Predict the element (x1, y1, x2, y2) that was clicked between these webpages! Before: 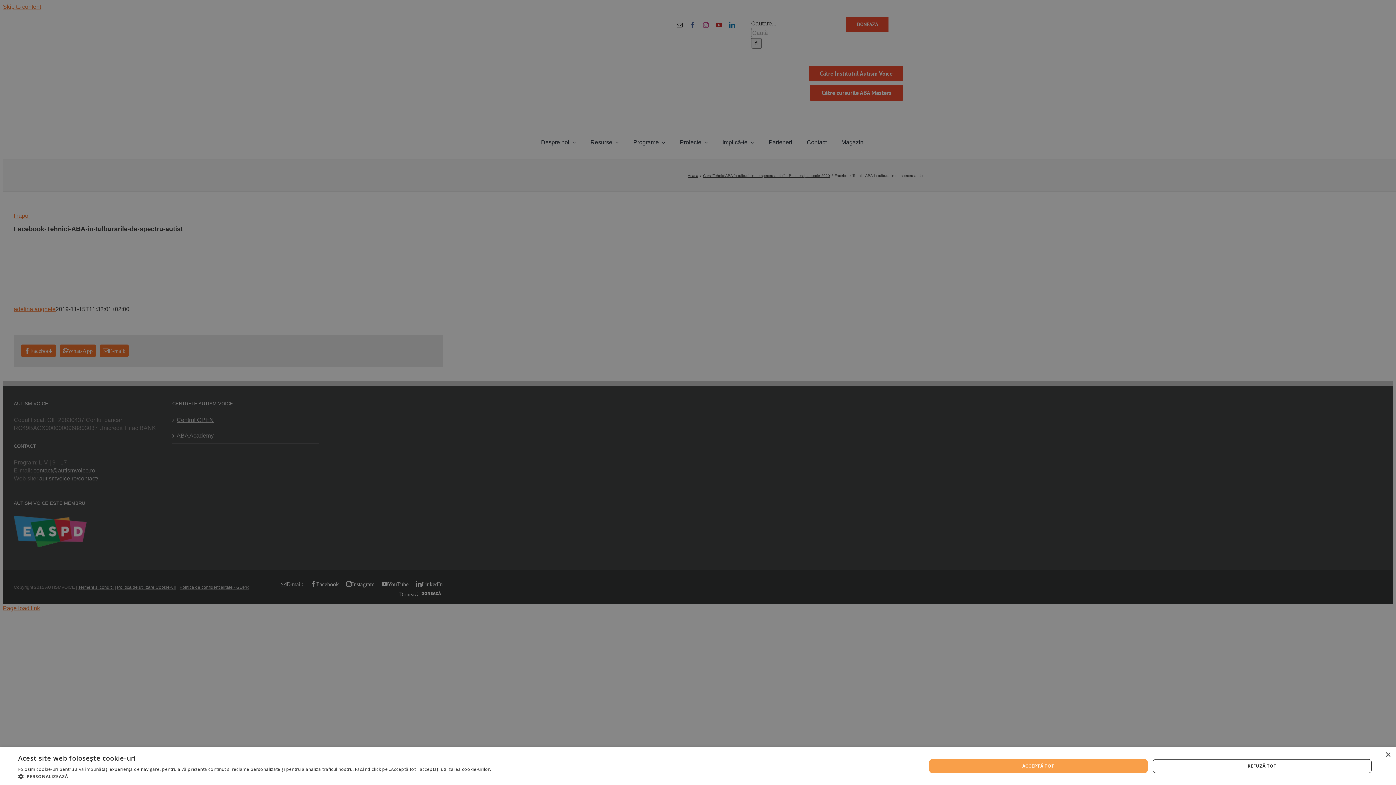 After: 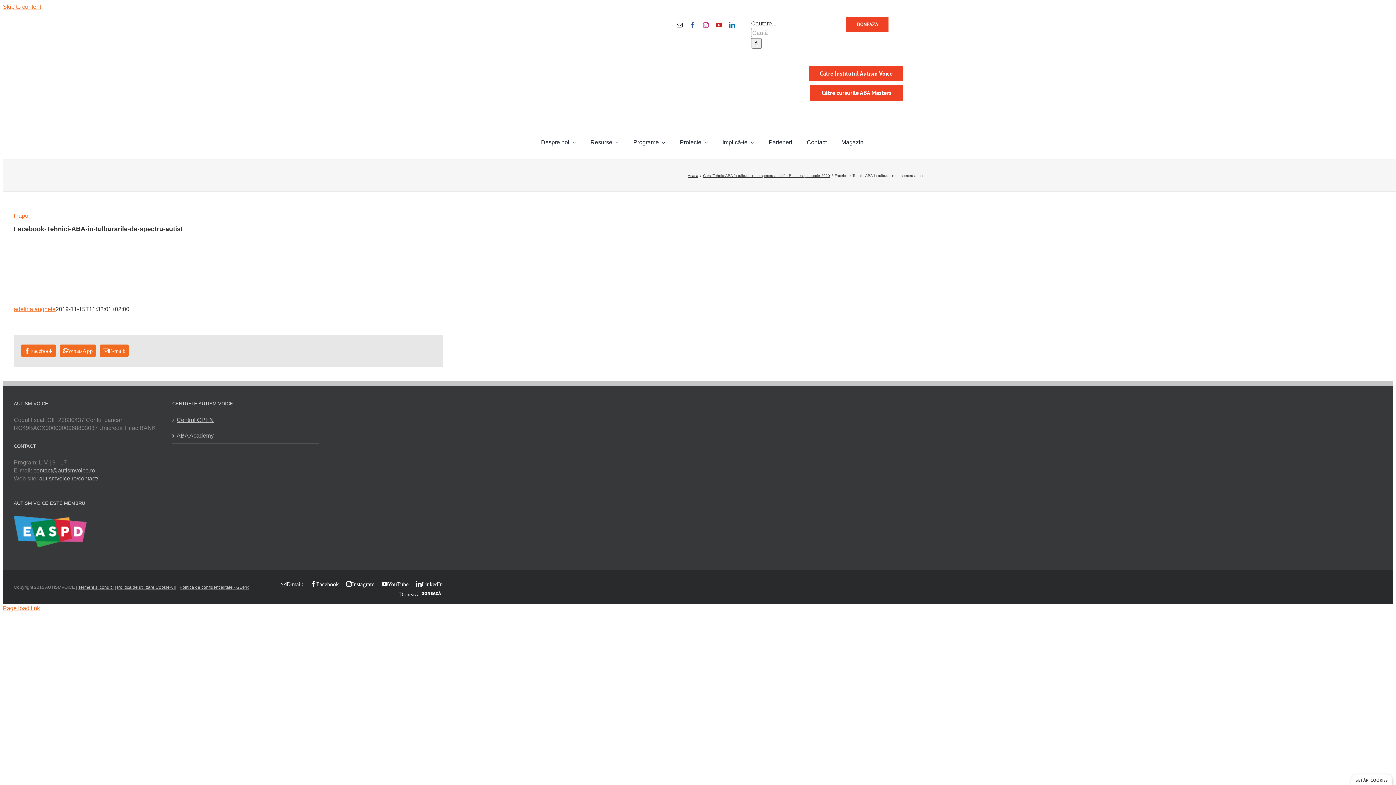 Action: label: Close bbox: (1385, 752, 1390, 758)